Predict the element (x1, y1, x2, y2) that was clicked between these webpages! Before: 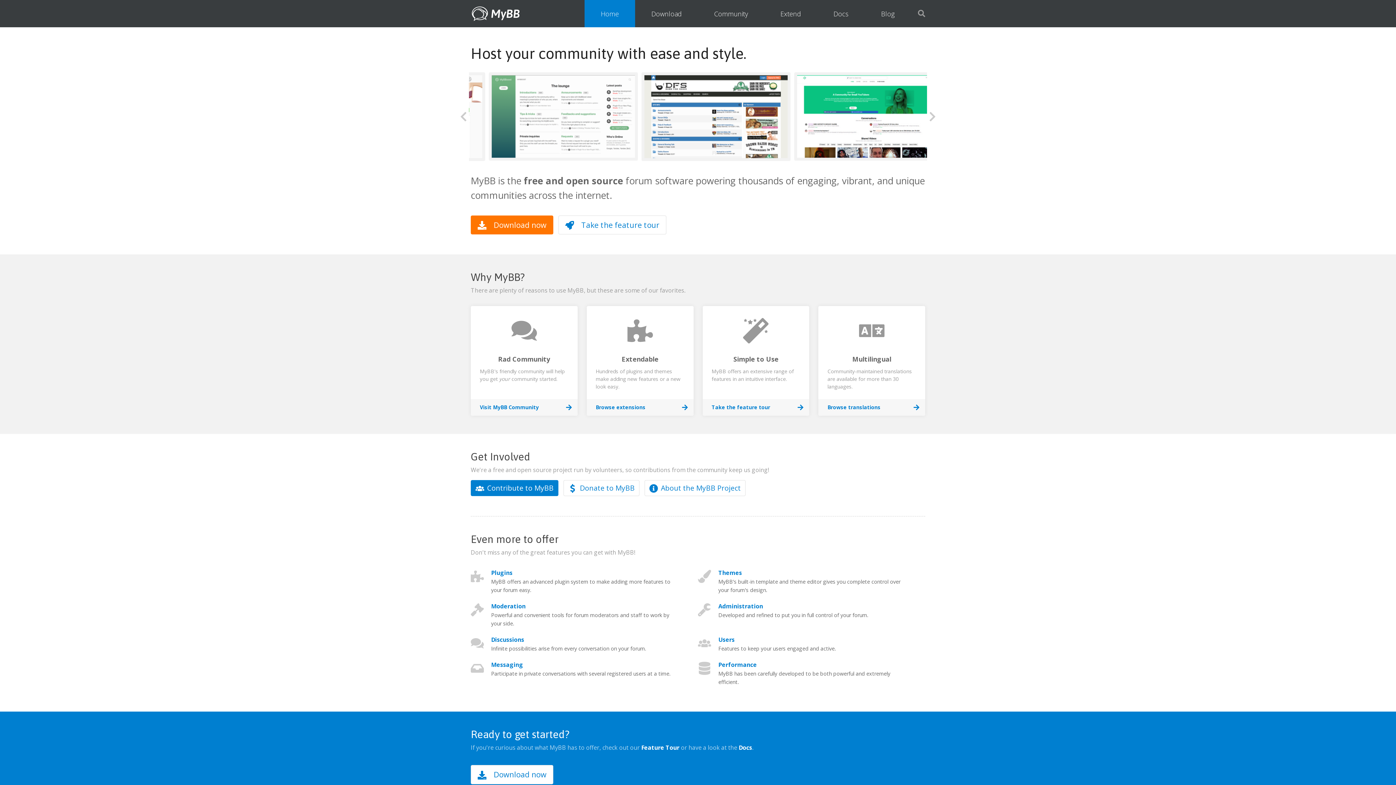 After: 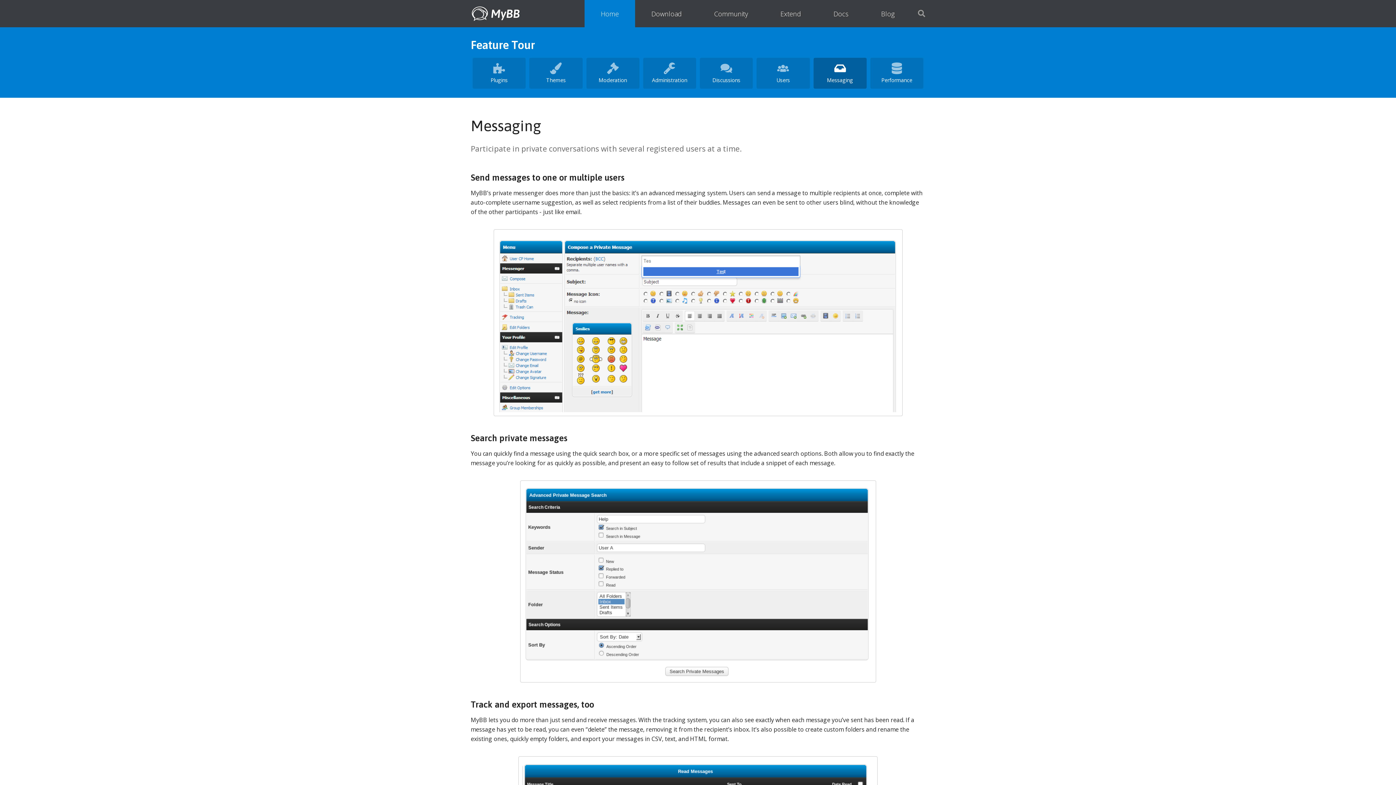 Action: bbox: (491, 661, 523, 669) label: Messaging